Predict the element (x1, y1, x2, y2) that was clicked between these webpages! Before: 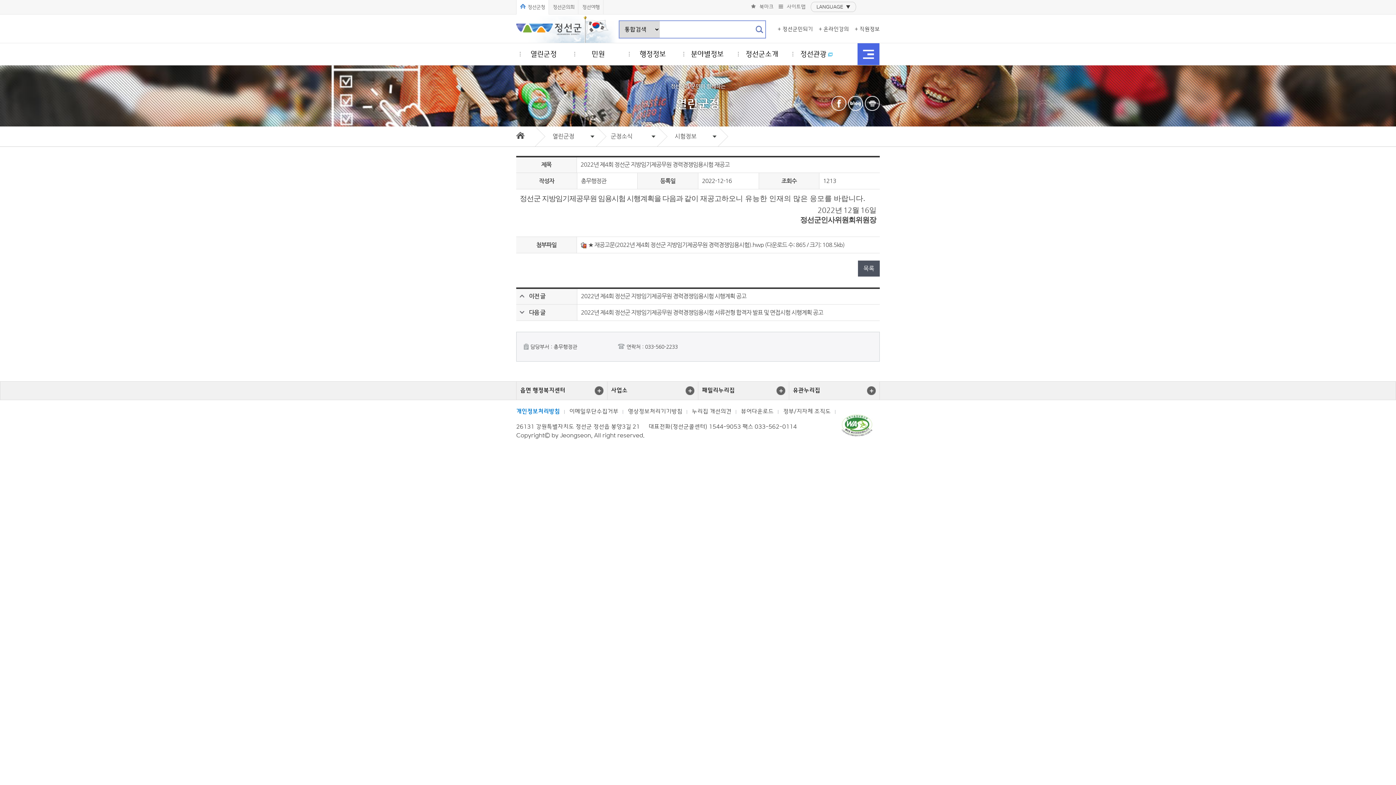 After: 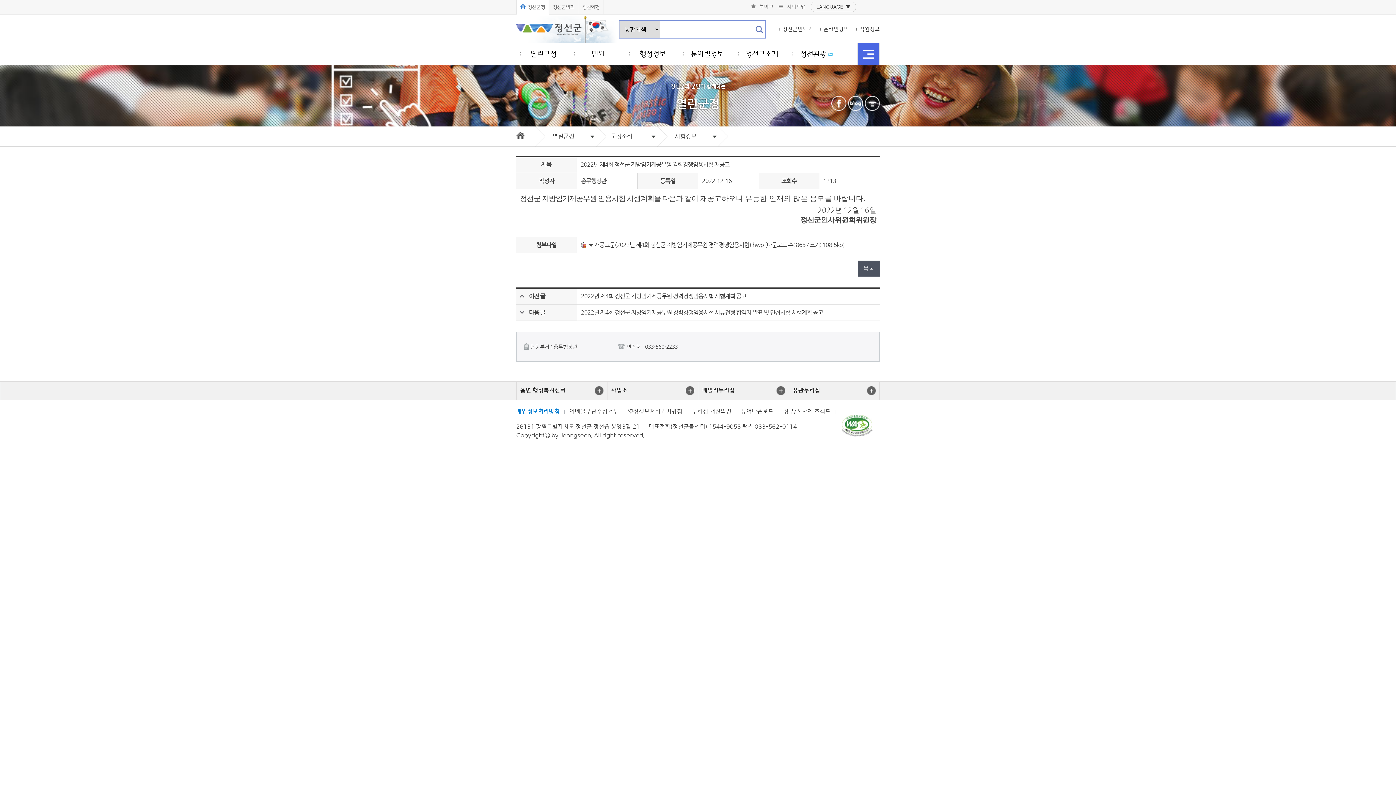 Action: bbox: (831, 96, 846, 110) label: 페이스북